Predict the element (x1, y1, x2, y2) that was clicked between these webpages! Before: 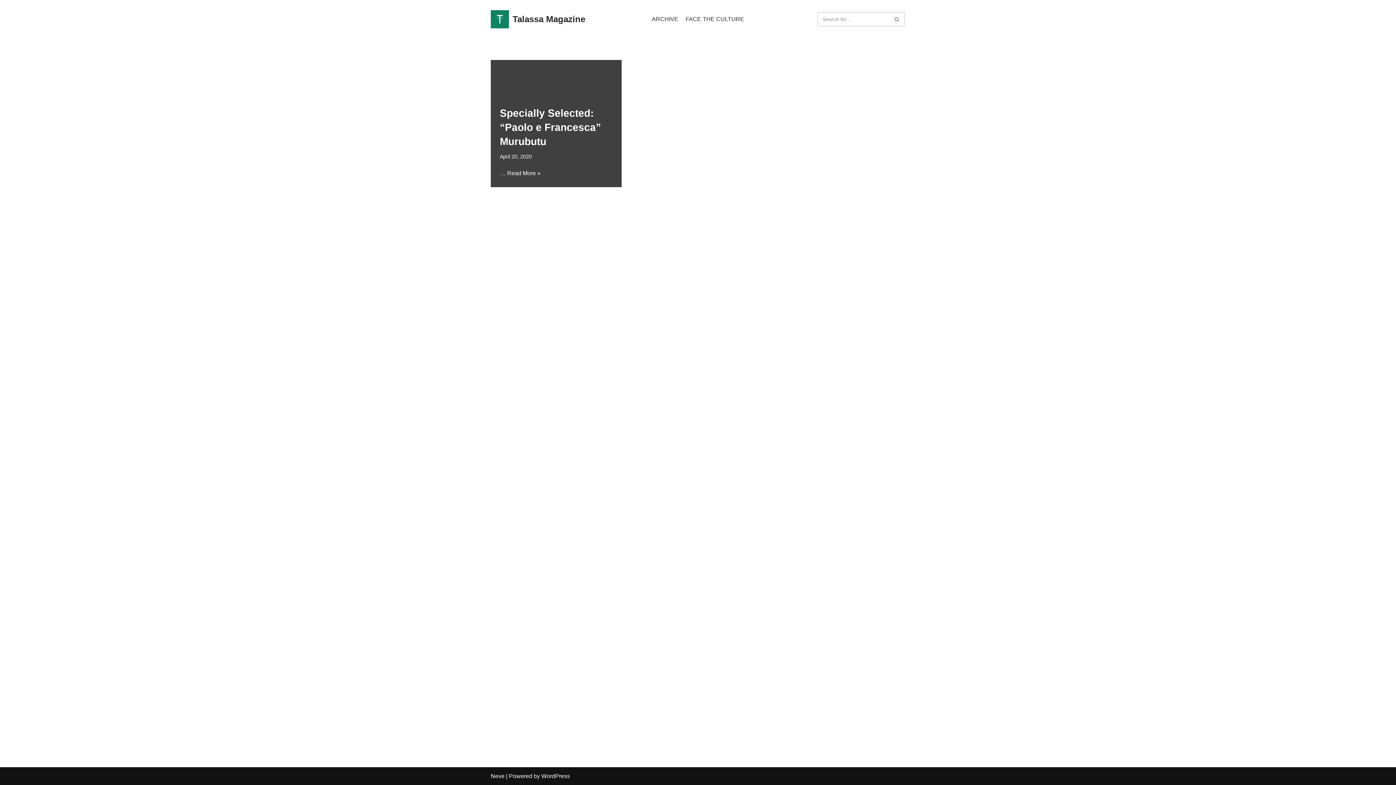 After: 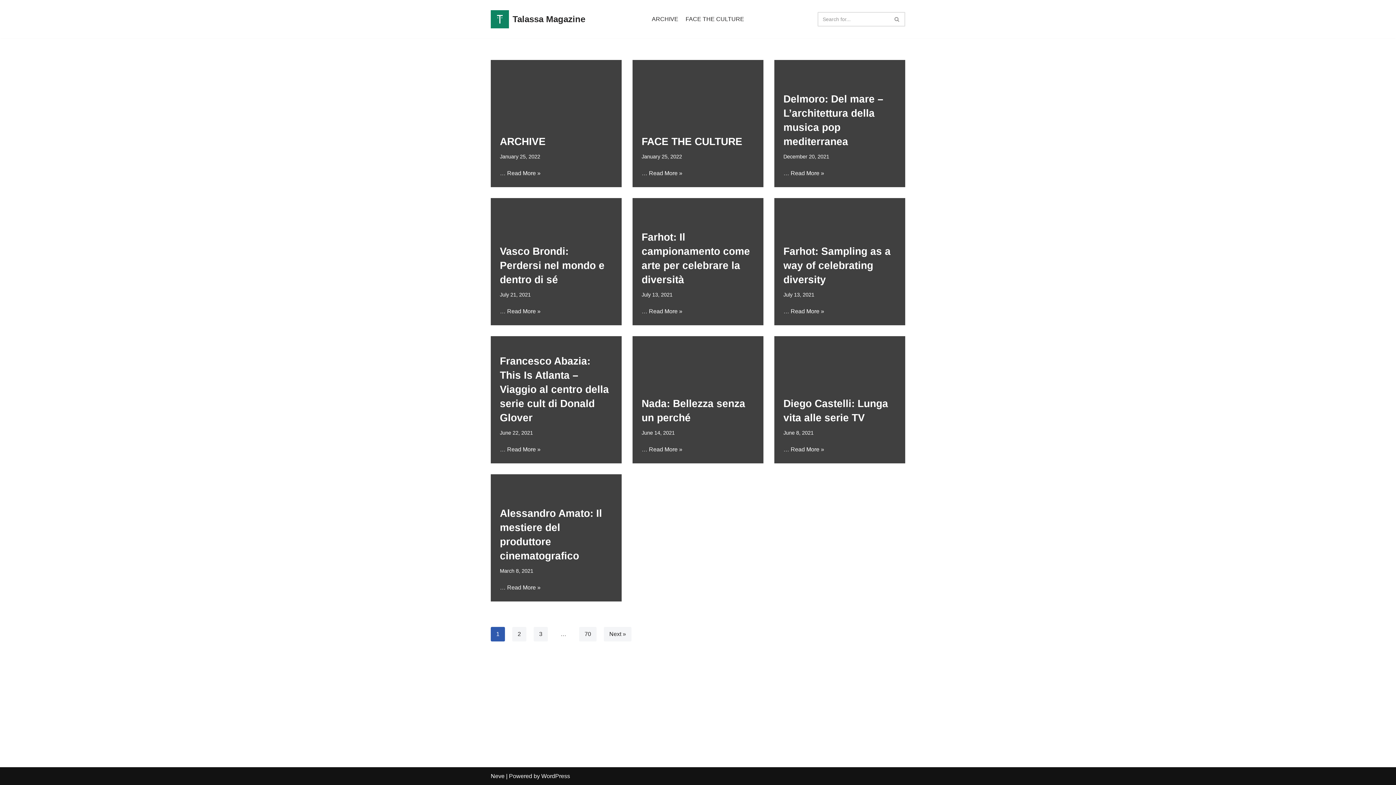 Action: bbox: (894, 16, 899, 21)